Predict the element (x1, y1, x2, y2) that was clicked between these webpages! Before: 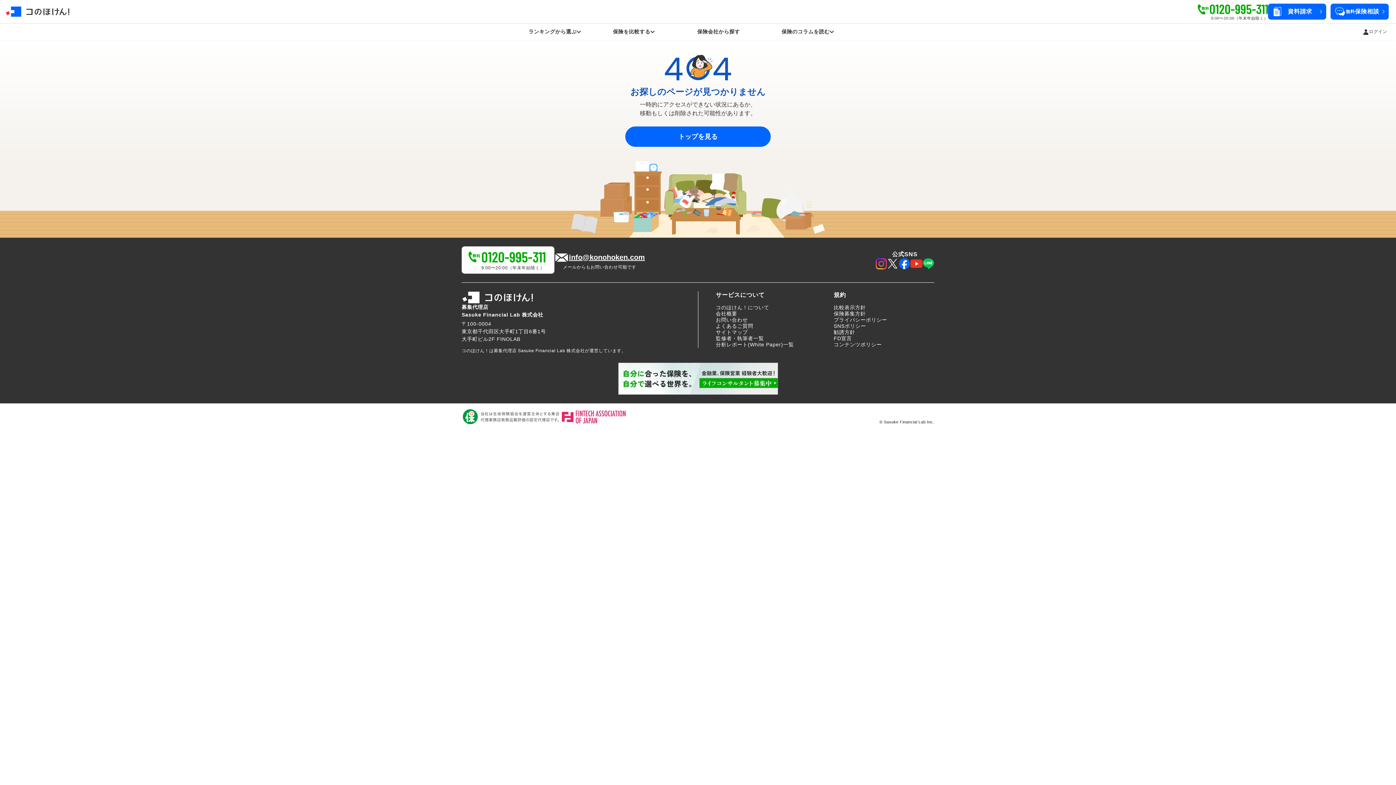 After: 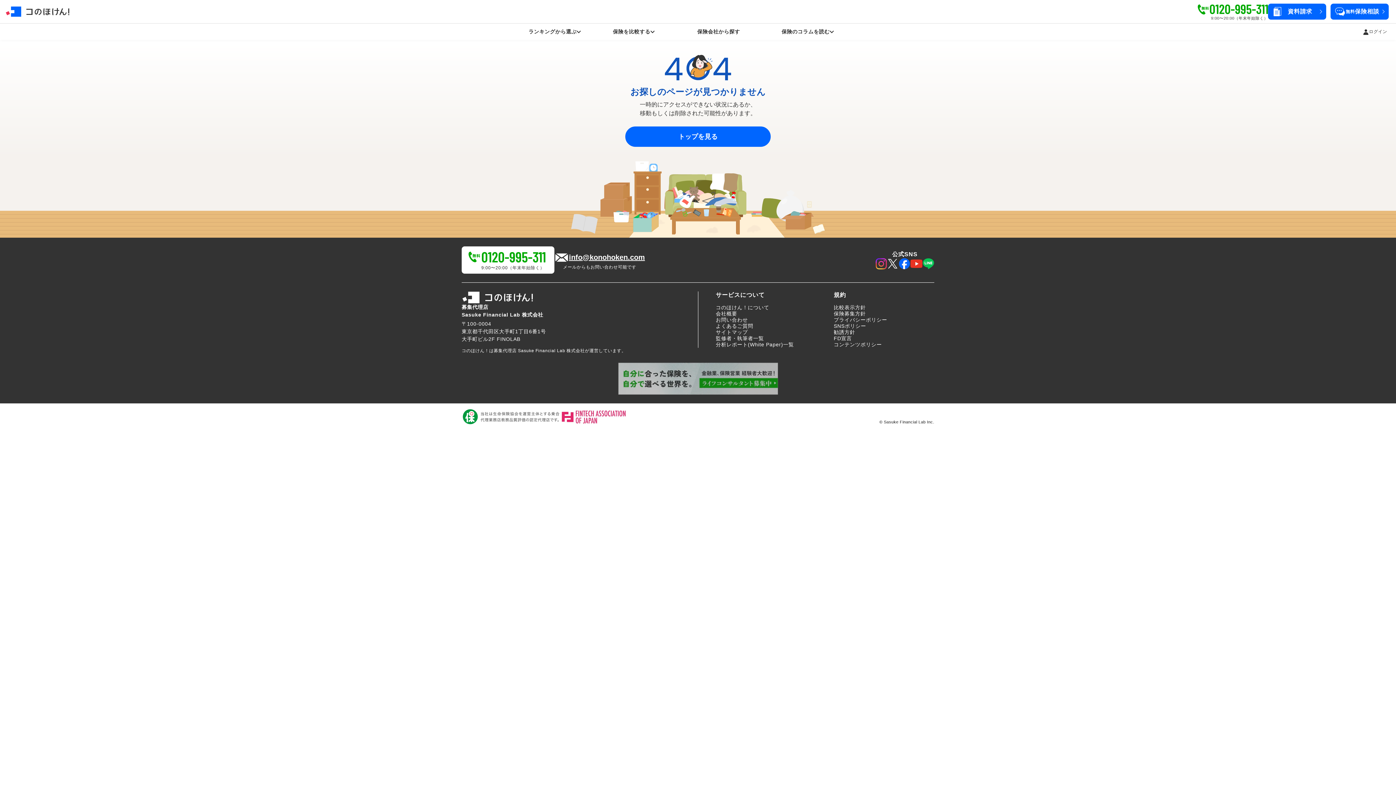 Action: bbox: (618, 362, 778, 394)